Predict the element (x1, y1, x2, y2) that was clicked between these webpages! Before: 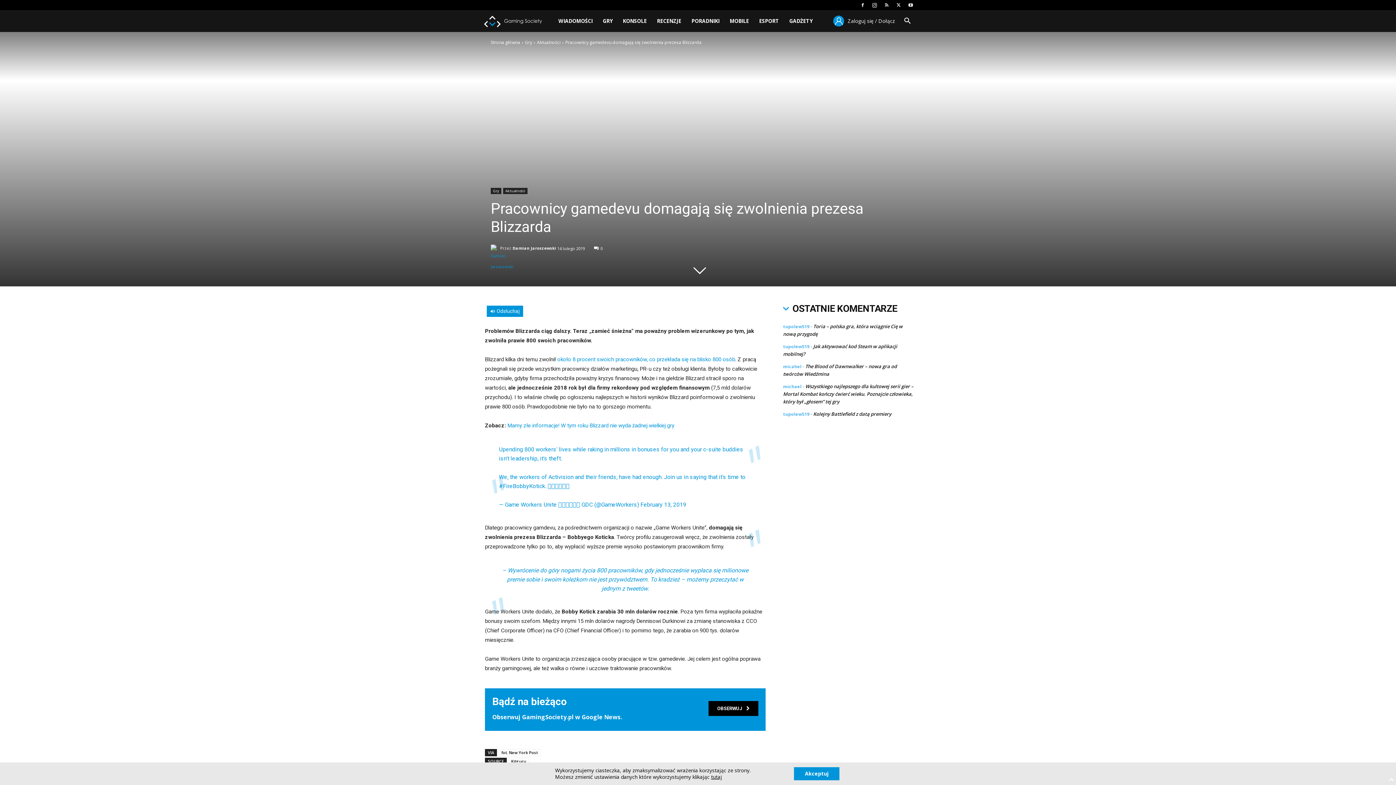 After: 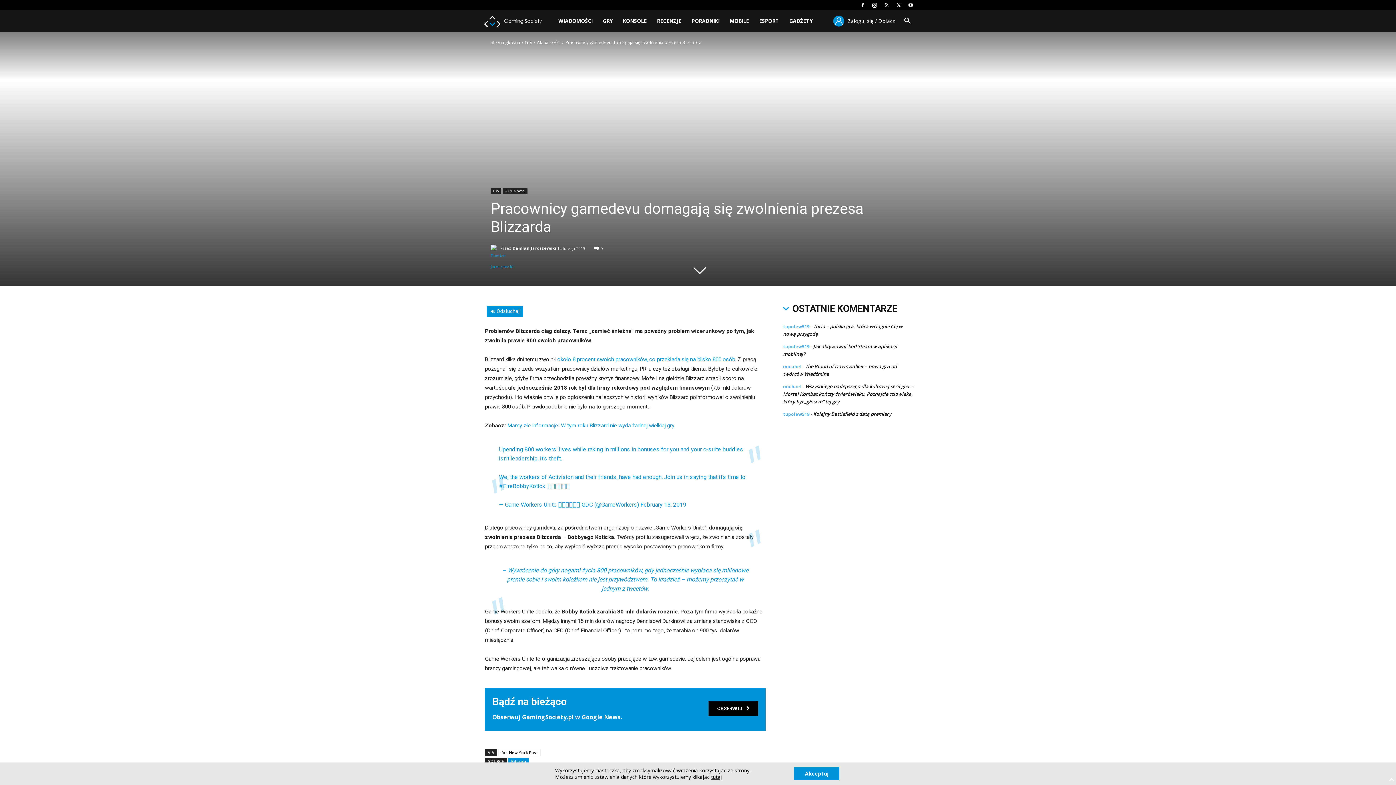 Action: label: Kitguru bbox: (508, 758, 529, 765)